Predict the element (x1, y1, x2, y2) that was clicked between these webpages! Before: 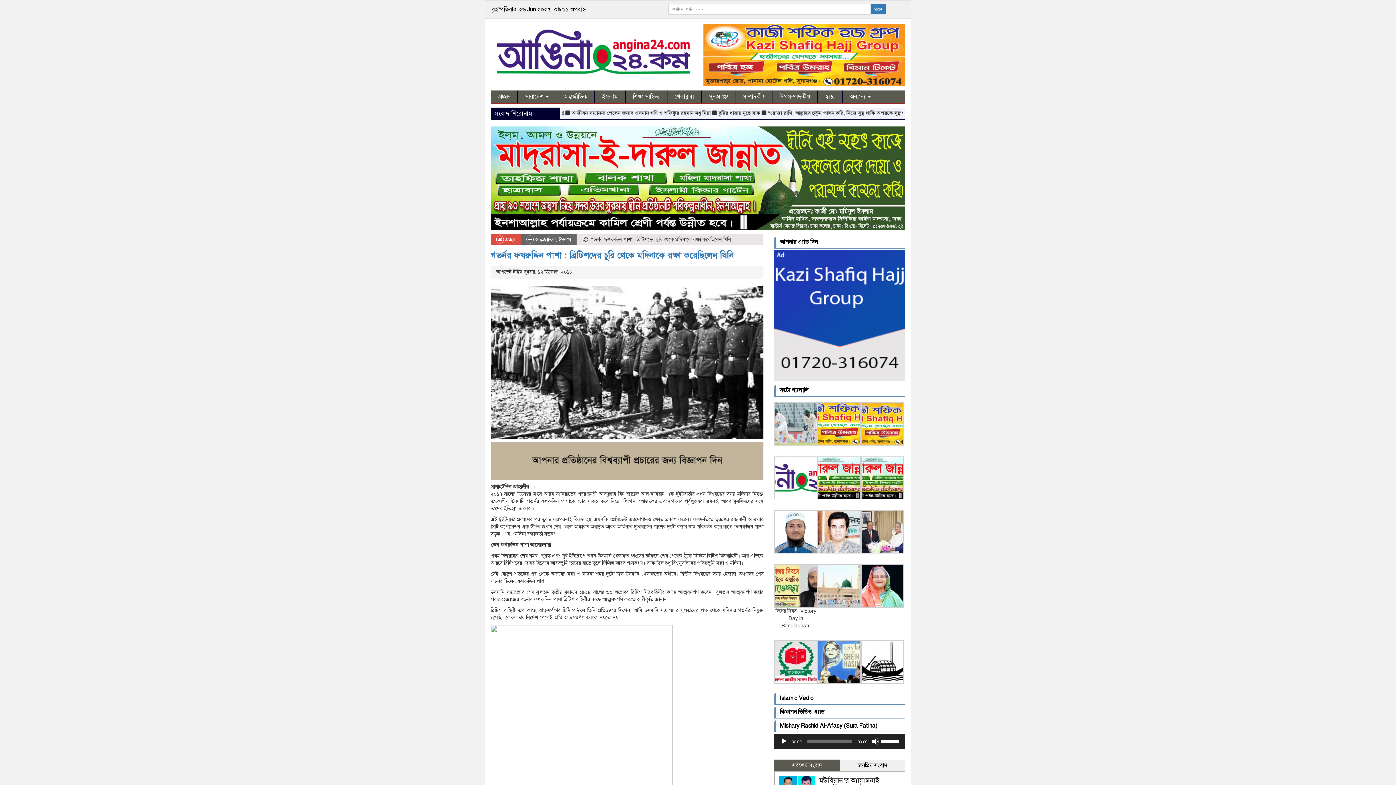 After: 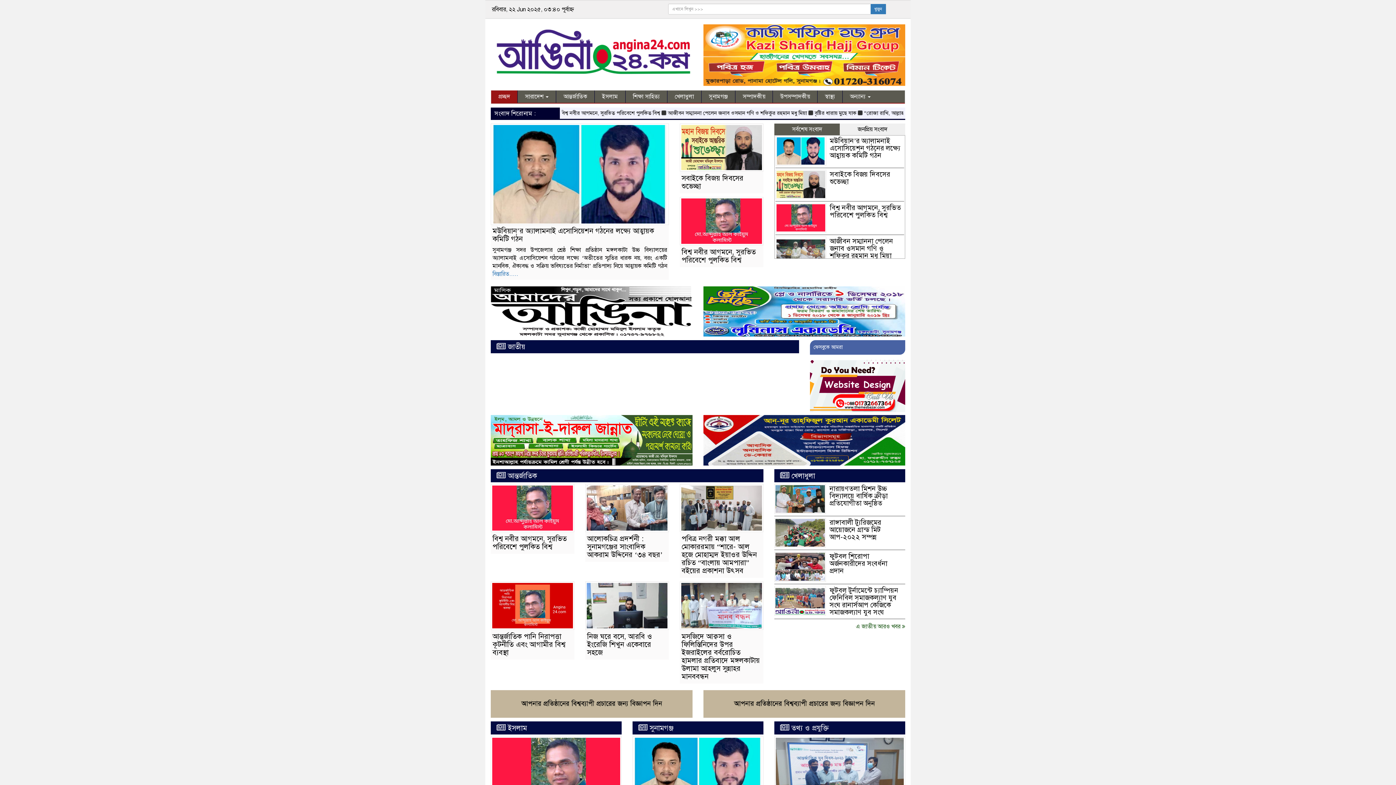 Action: bbox: (490, 51, 692, 57)